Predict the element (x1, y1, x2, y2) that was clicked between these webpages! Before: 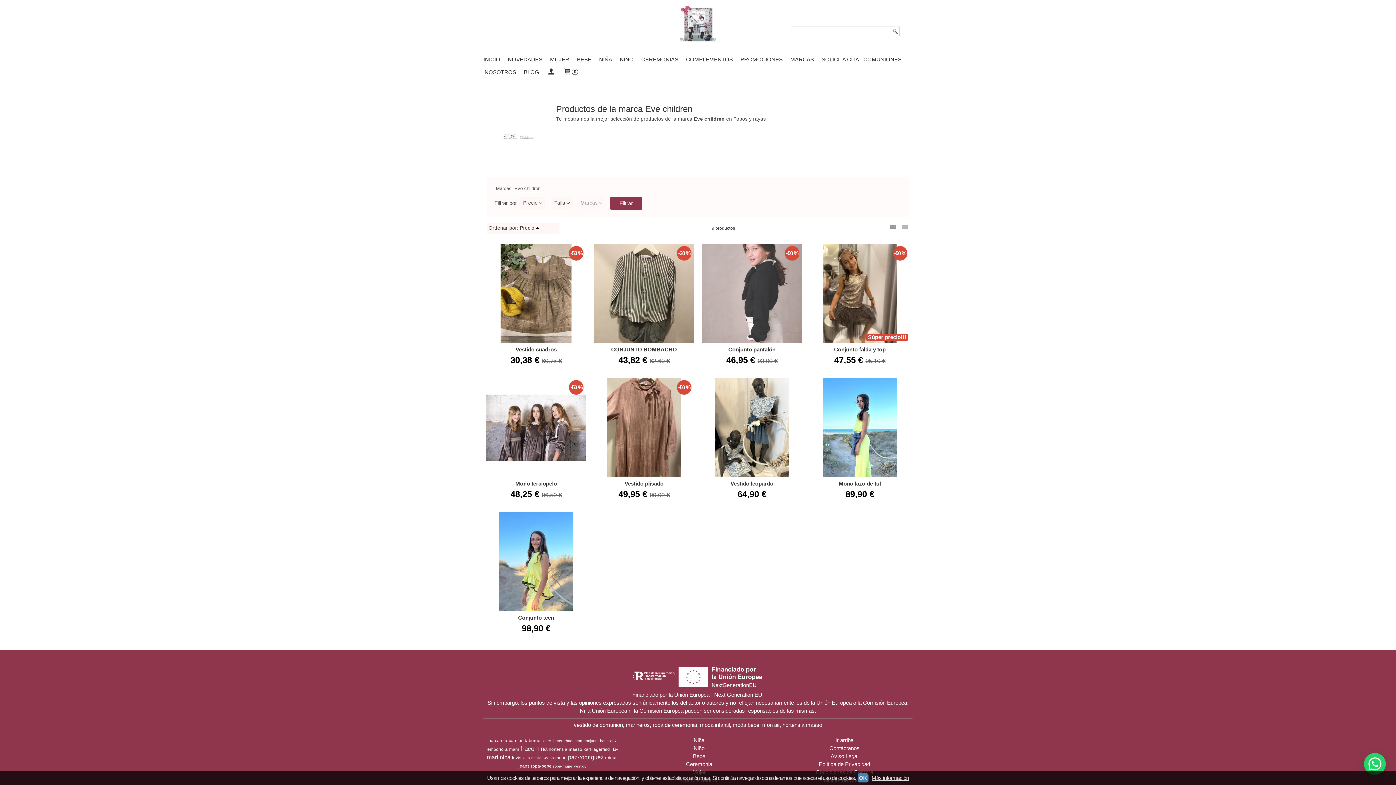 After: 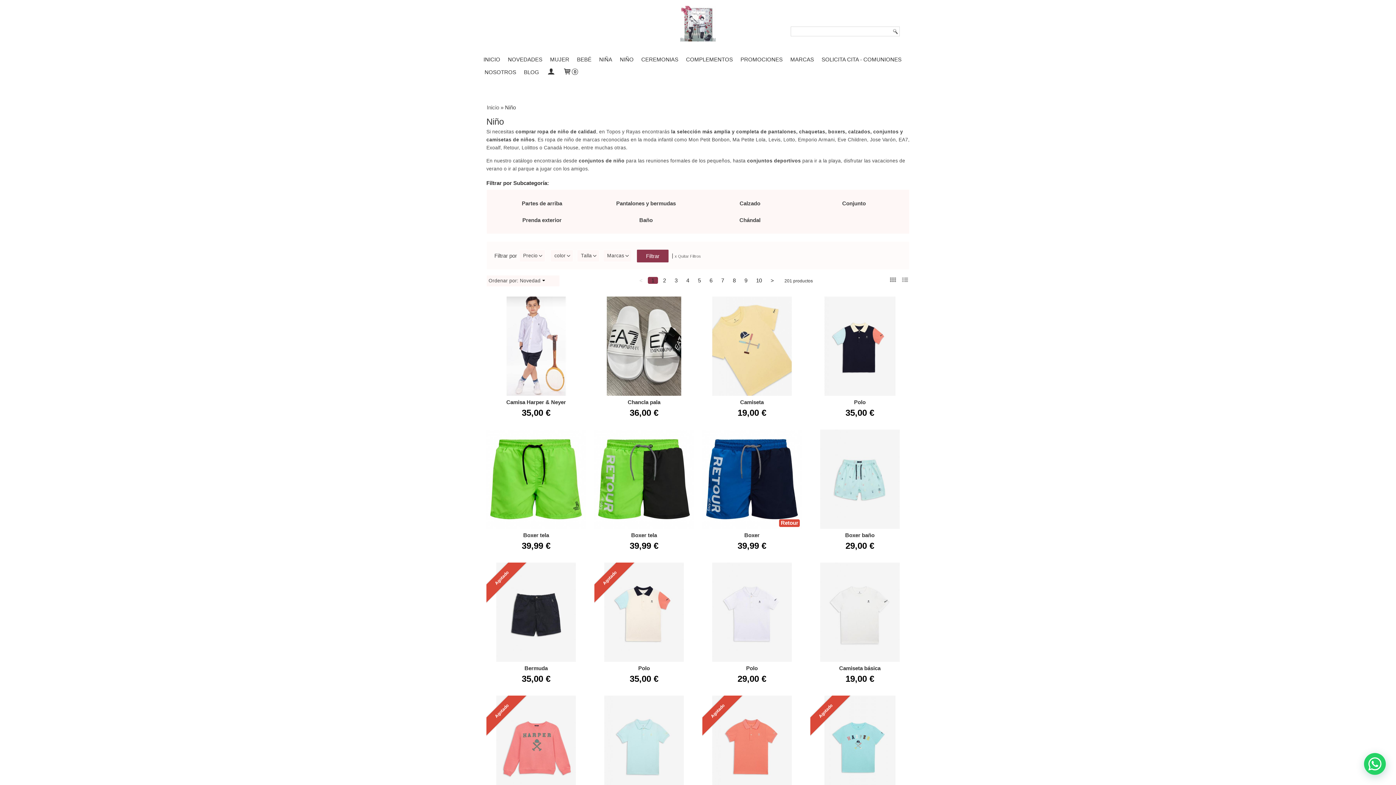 Action: label: Niño bbox: (693, 745, 704, 751)